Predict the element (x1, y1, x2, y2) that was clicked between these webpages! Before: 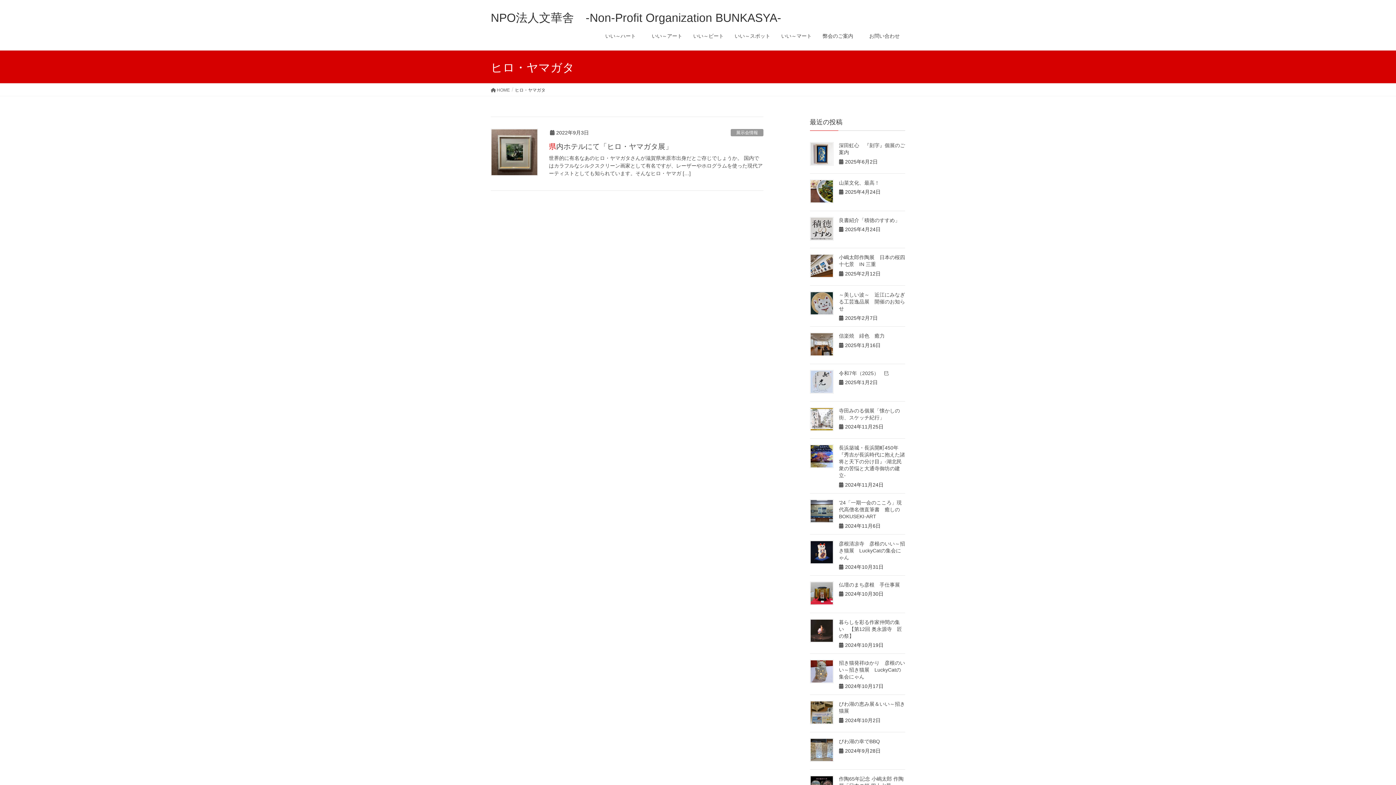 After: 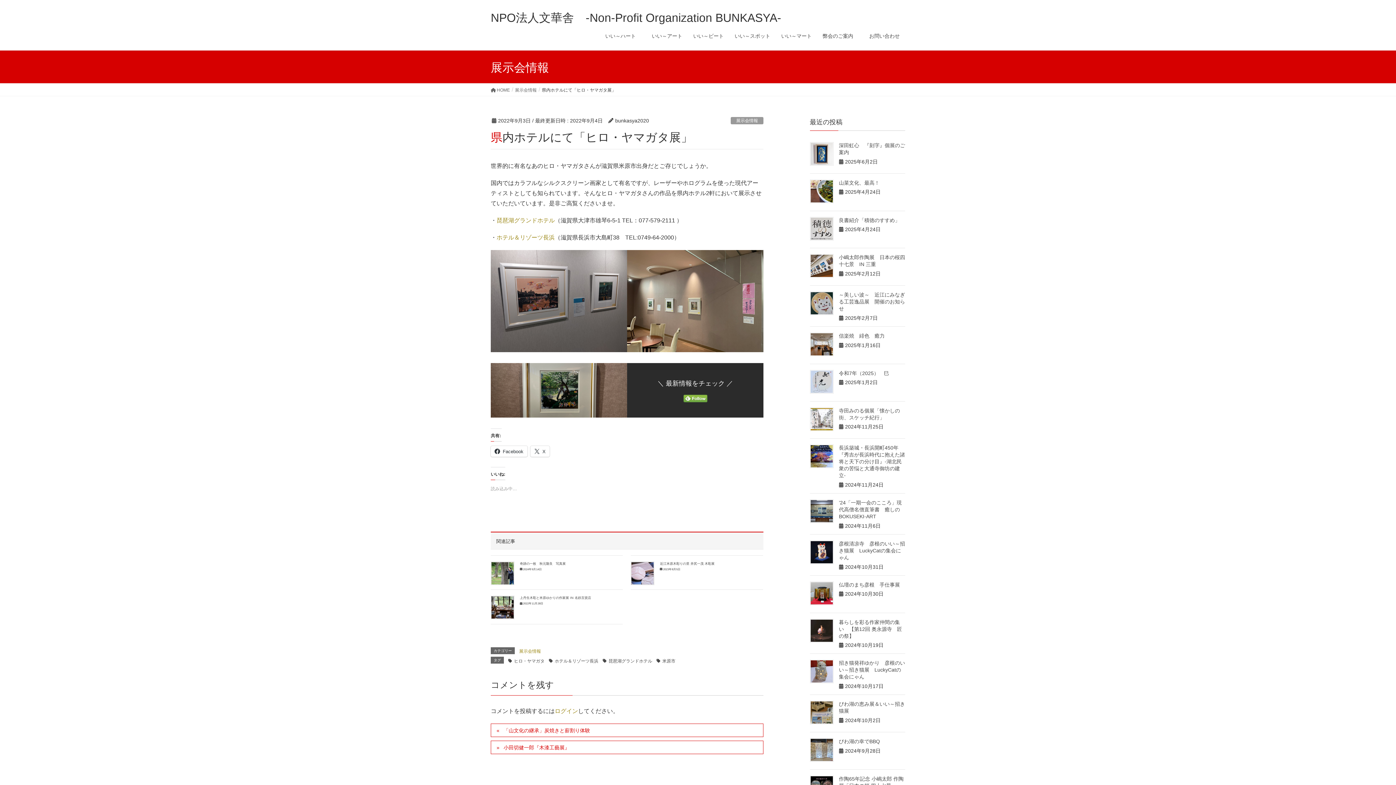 Action: bbox: (549, 154, 763, 177) label: 世界的に有名なあのヒロ・ヤマガタさんが滋賀県米原市出身だとご存じでしょうか。 国内ではカラフルなシルクスクリーン画家として有名ですが、レーザーやホログラムを使った現代アーティストとしても知られています。そんなヒロ・ヤマガ […]